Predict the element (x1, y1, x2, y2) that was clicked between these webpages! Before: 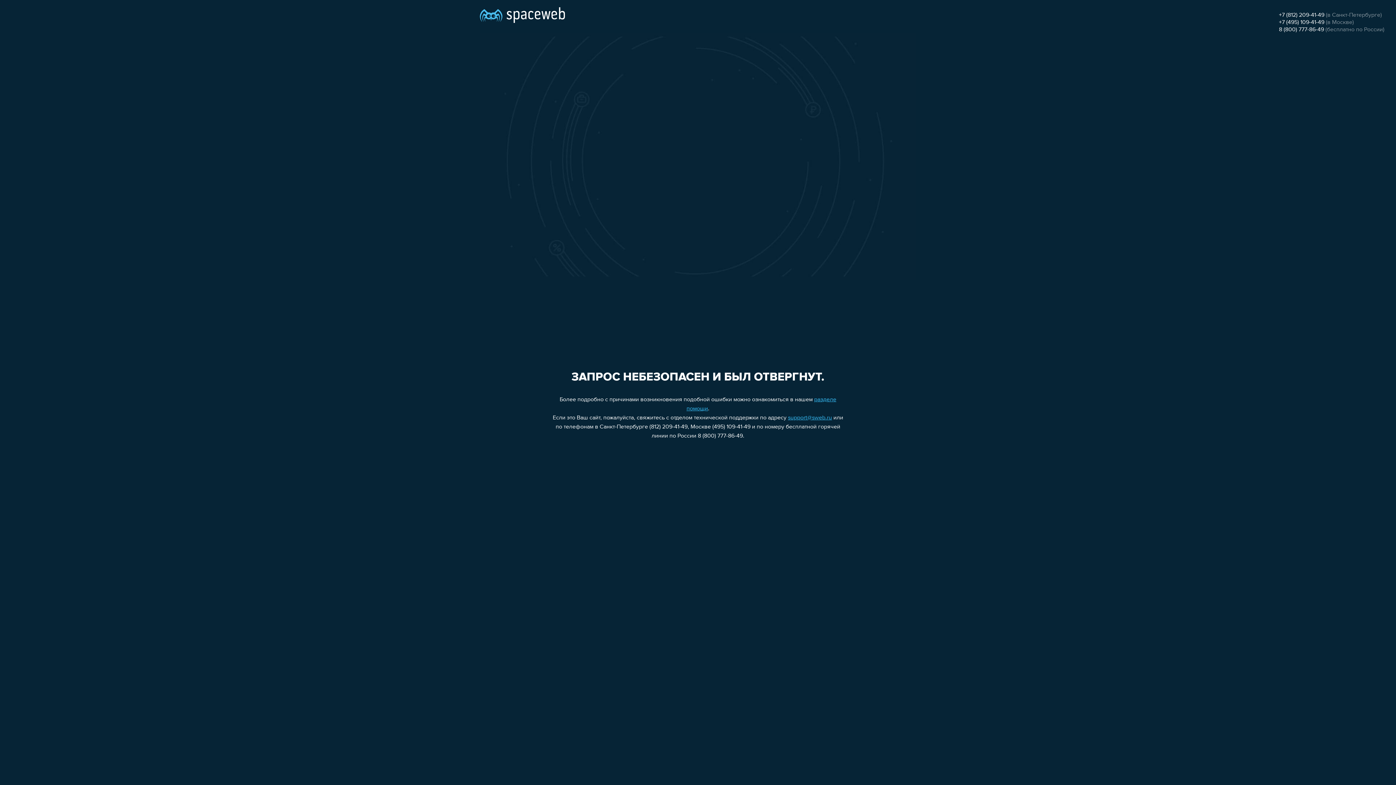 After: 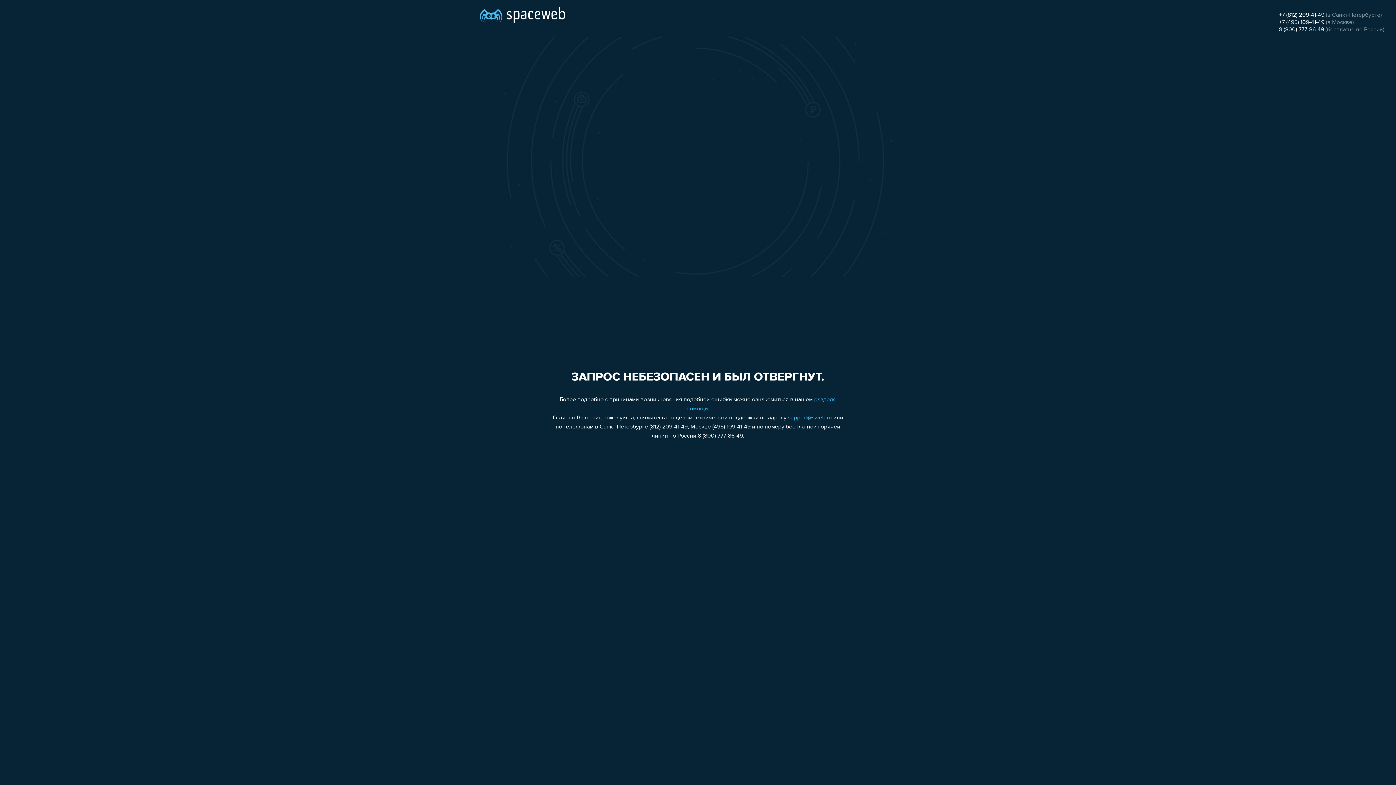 Action: bbox: (1279, 12, 1324, 18) label: +7 (812) 209-41-49